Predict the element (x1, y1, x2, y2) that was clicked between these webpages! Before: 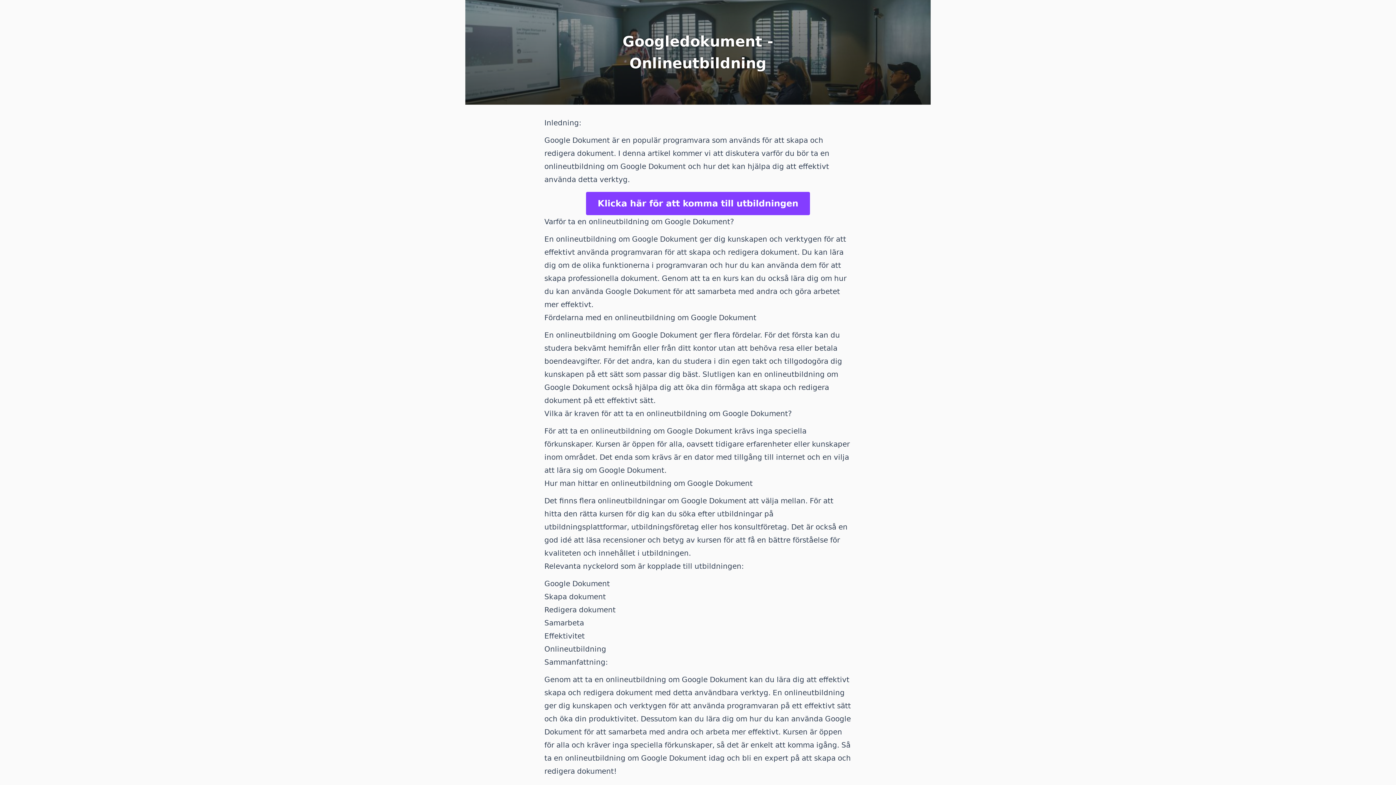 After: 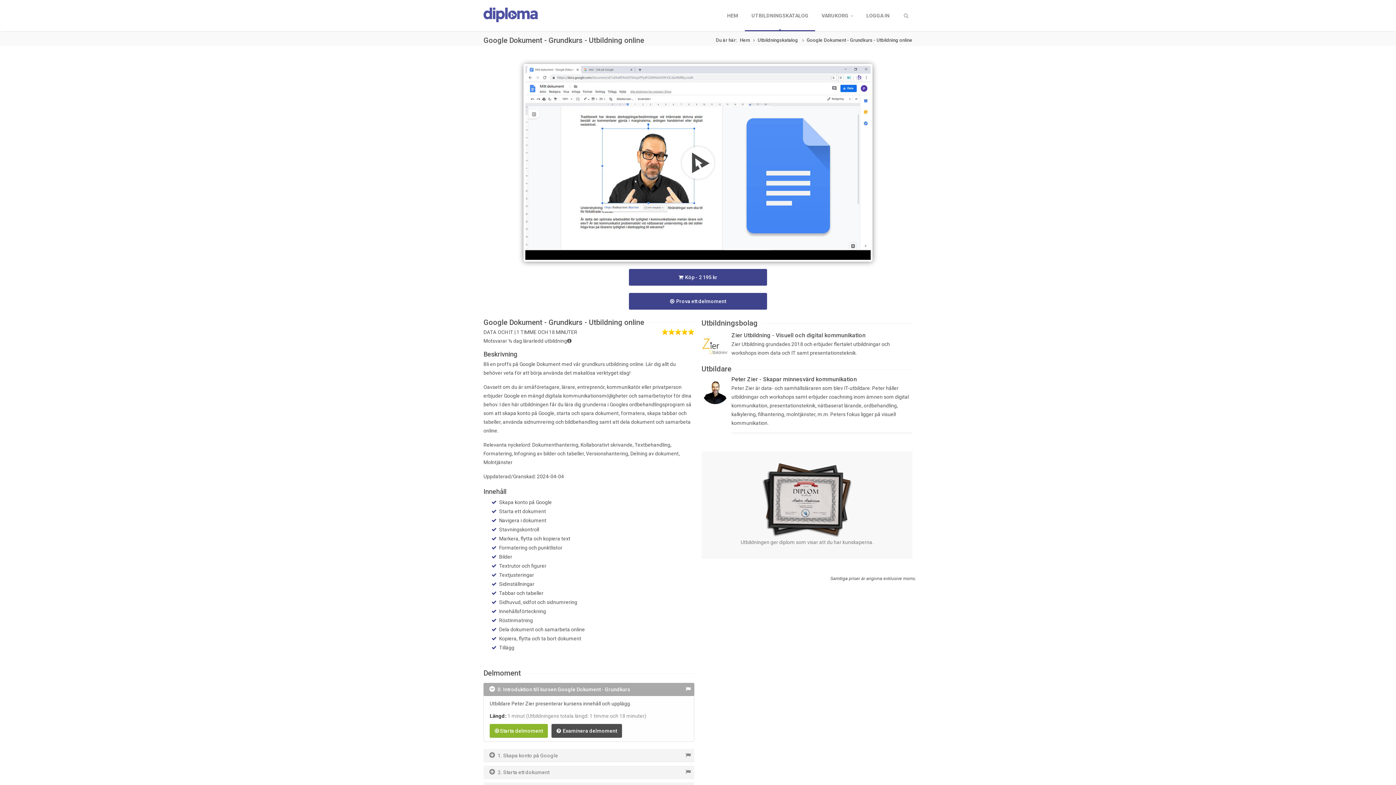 Action: label: Klicka här för att komma till utbildningen bbox: (586, 192, 810, 215)